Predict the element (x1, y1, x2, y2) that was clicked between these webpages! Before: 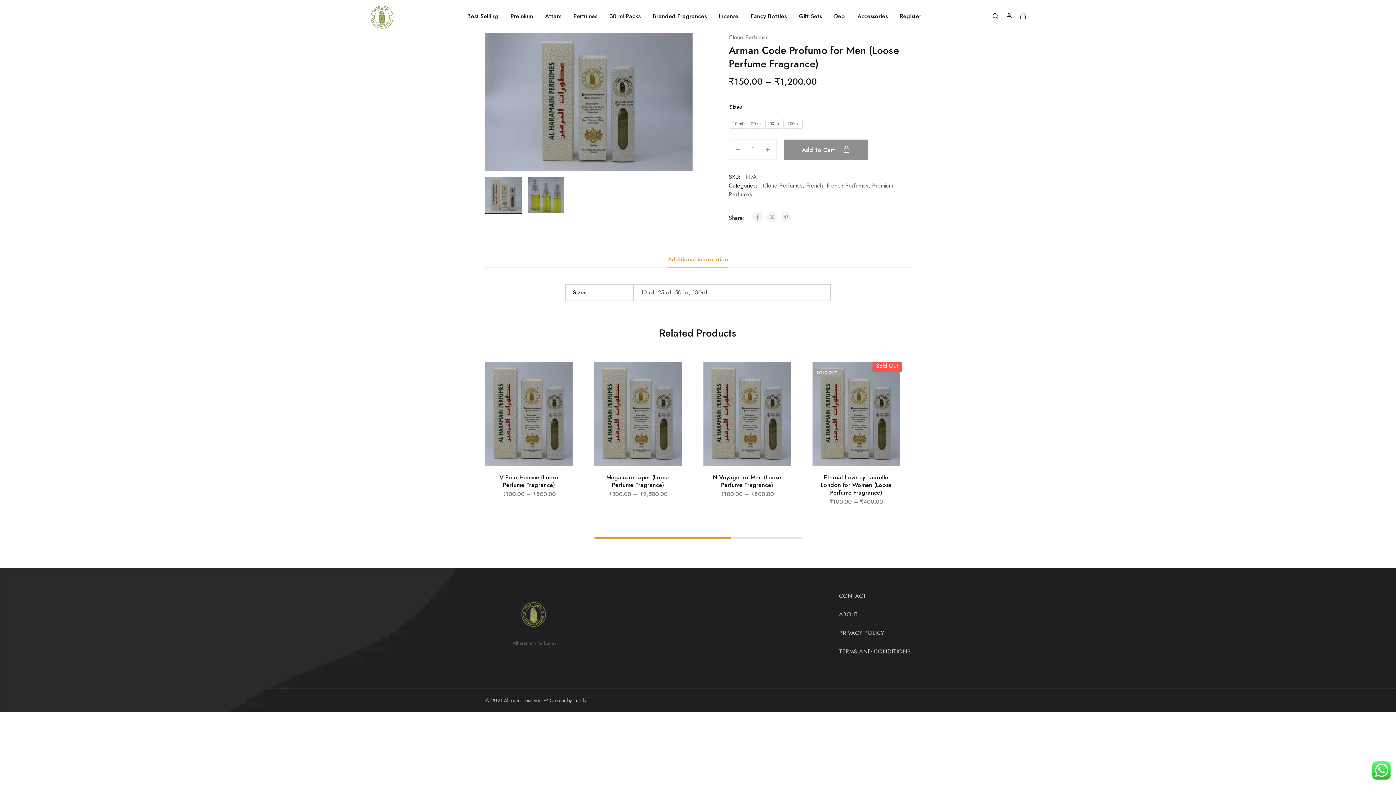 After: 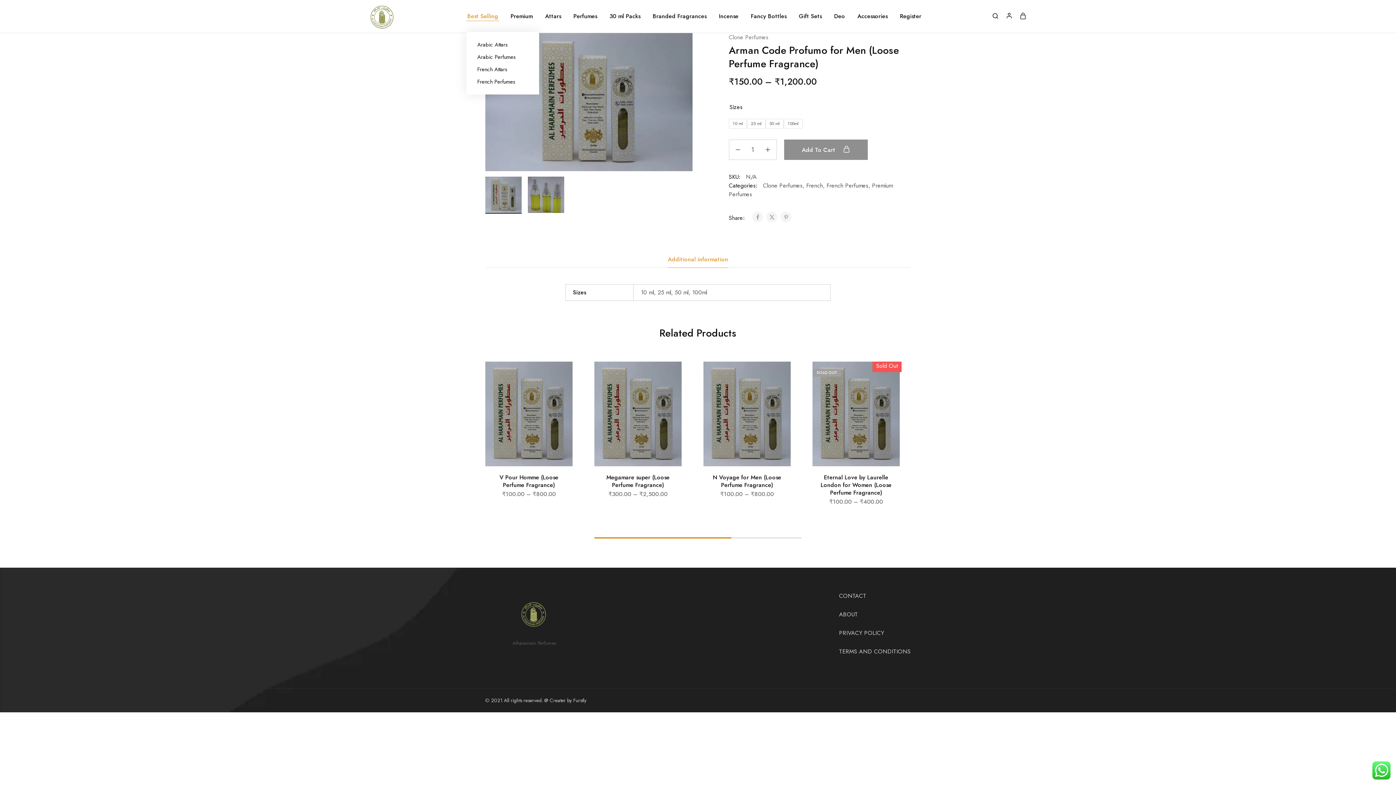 Action: label: Best Selling bbox: (466, 12, 499, 20)